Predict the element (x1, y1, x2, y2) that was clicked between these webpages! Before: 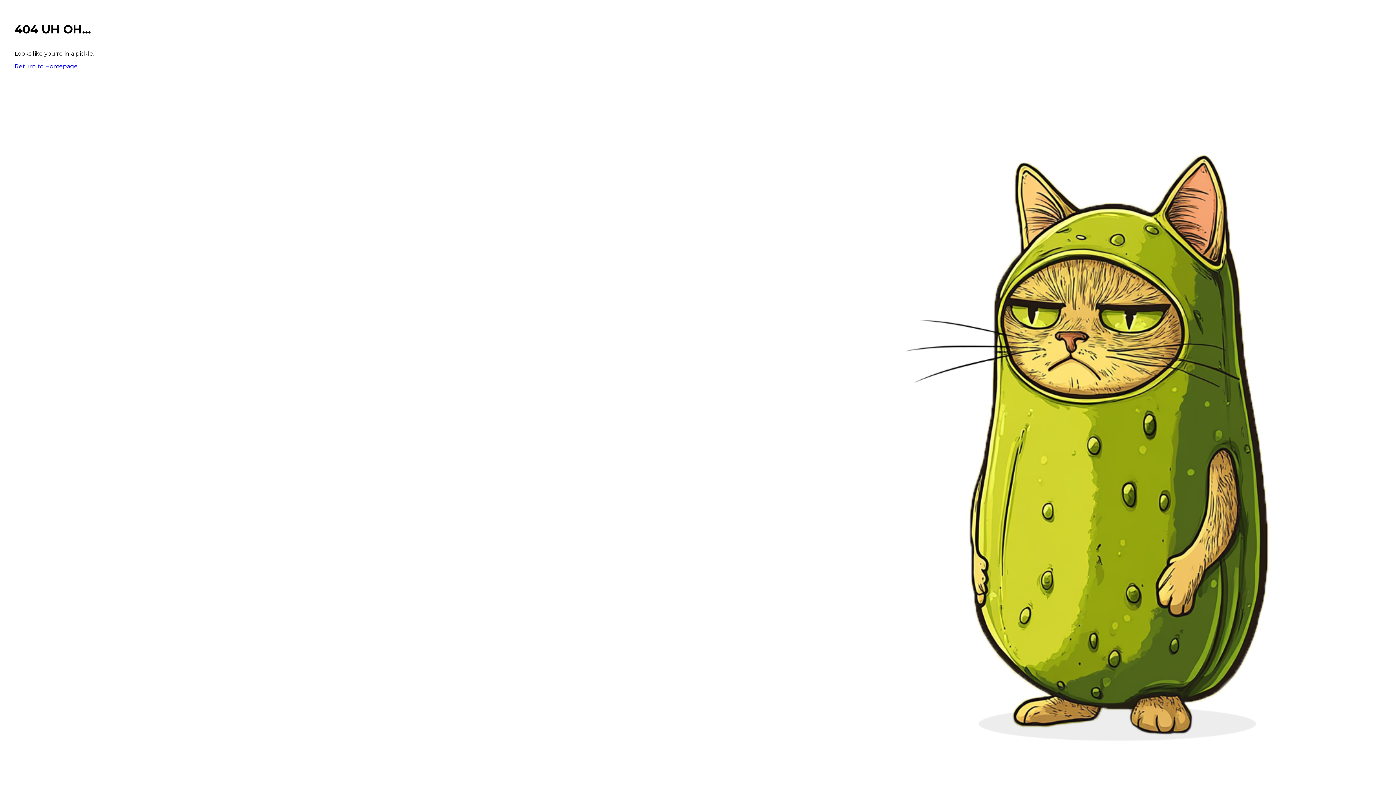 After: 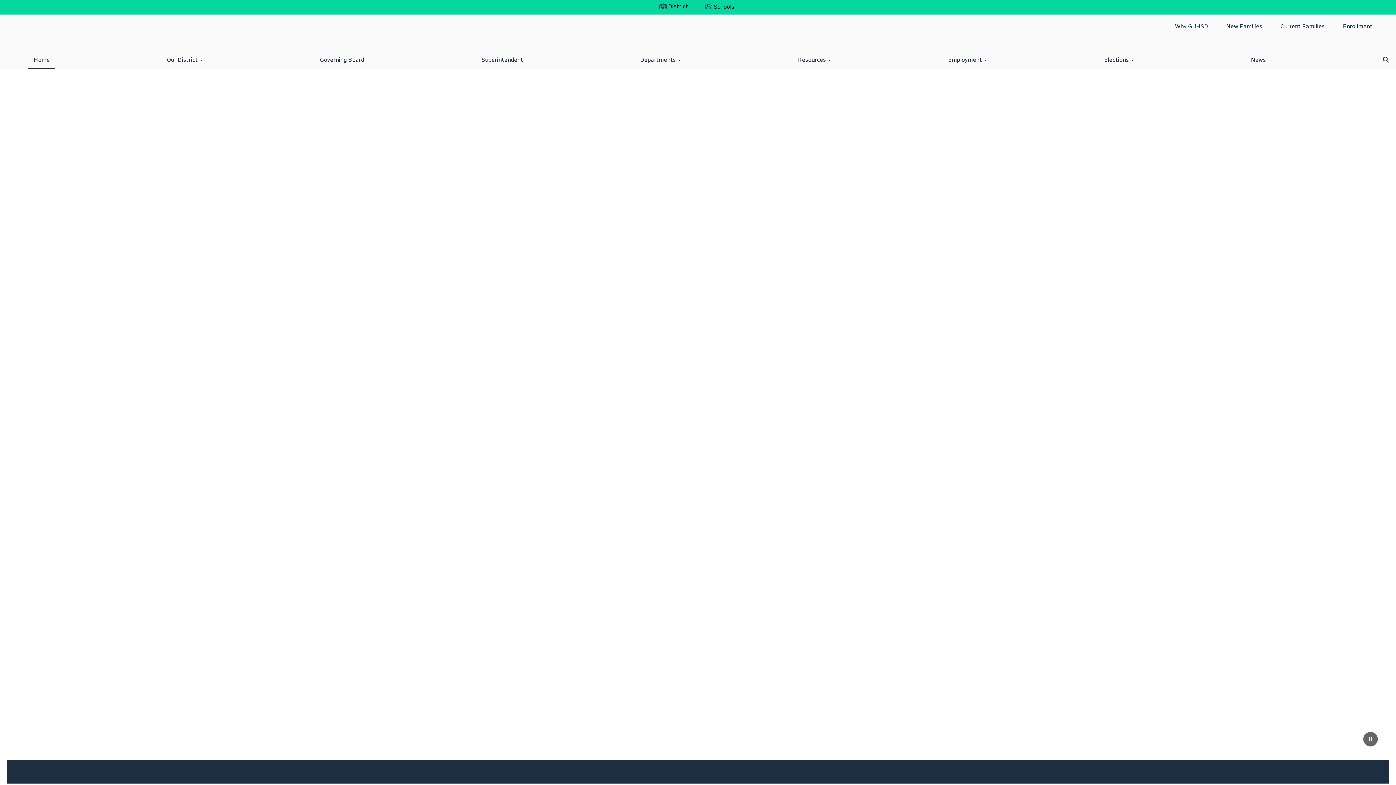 Action: bbox: (14, 62, 77, 69) label: Return to Homepage